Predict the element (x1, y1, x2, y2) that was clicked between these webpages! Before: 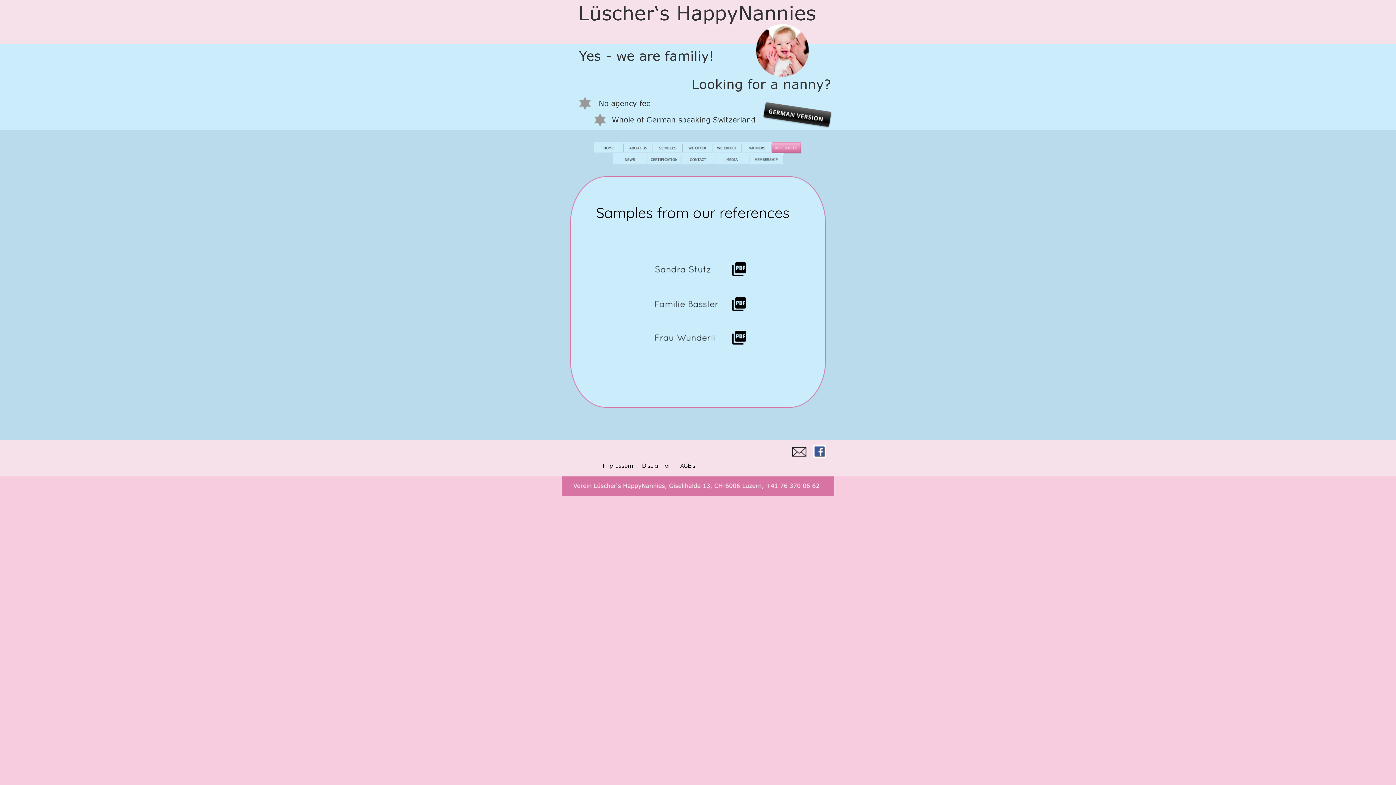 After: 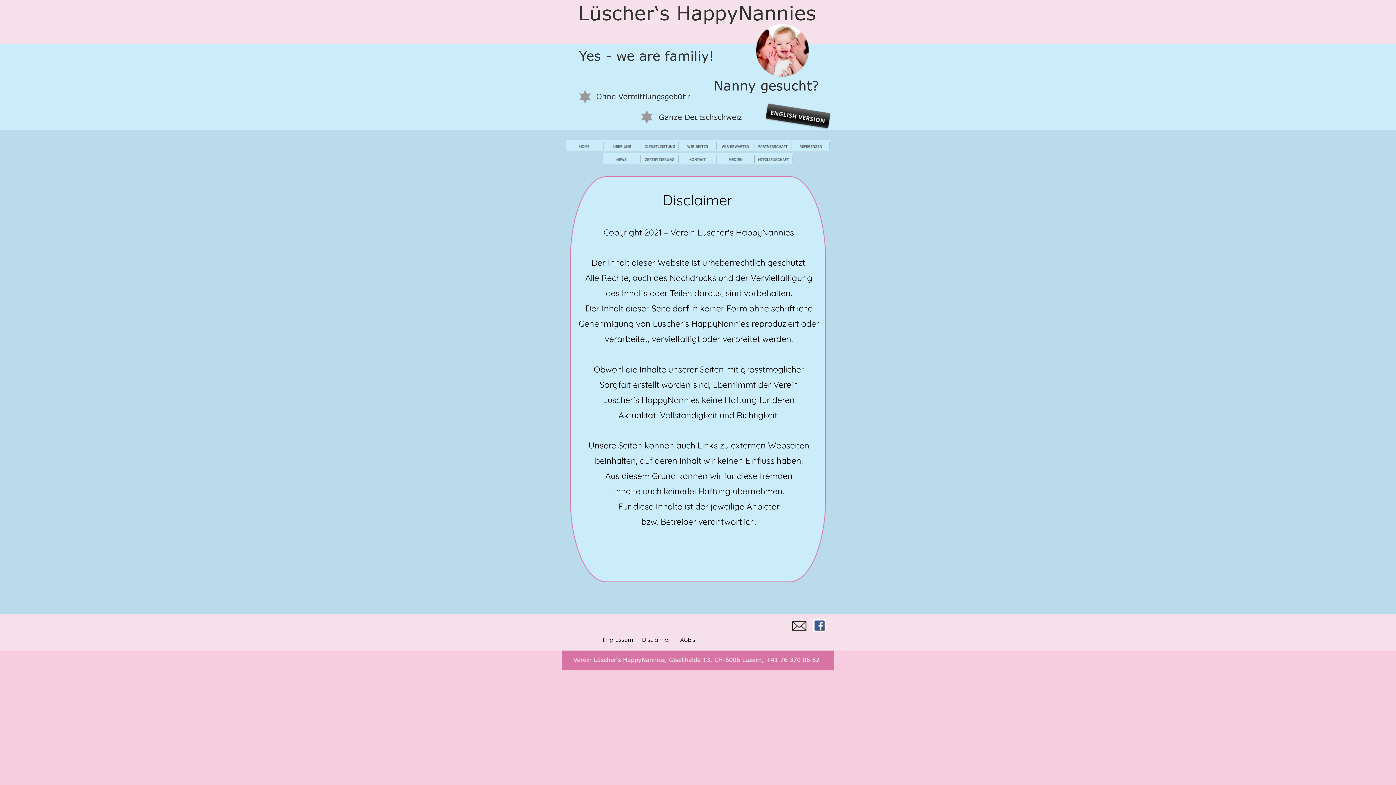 Action: label: Disclaimer bbox: (642, 462, 670, 469)